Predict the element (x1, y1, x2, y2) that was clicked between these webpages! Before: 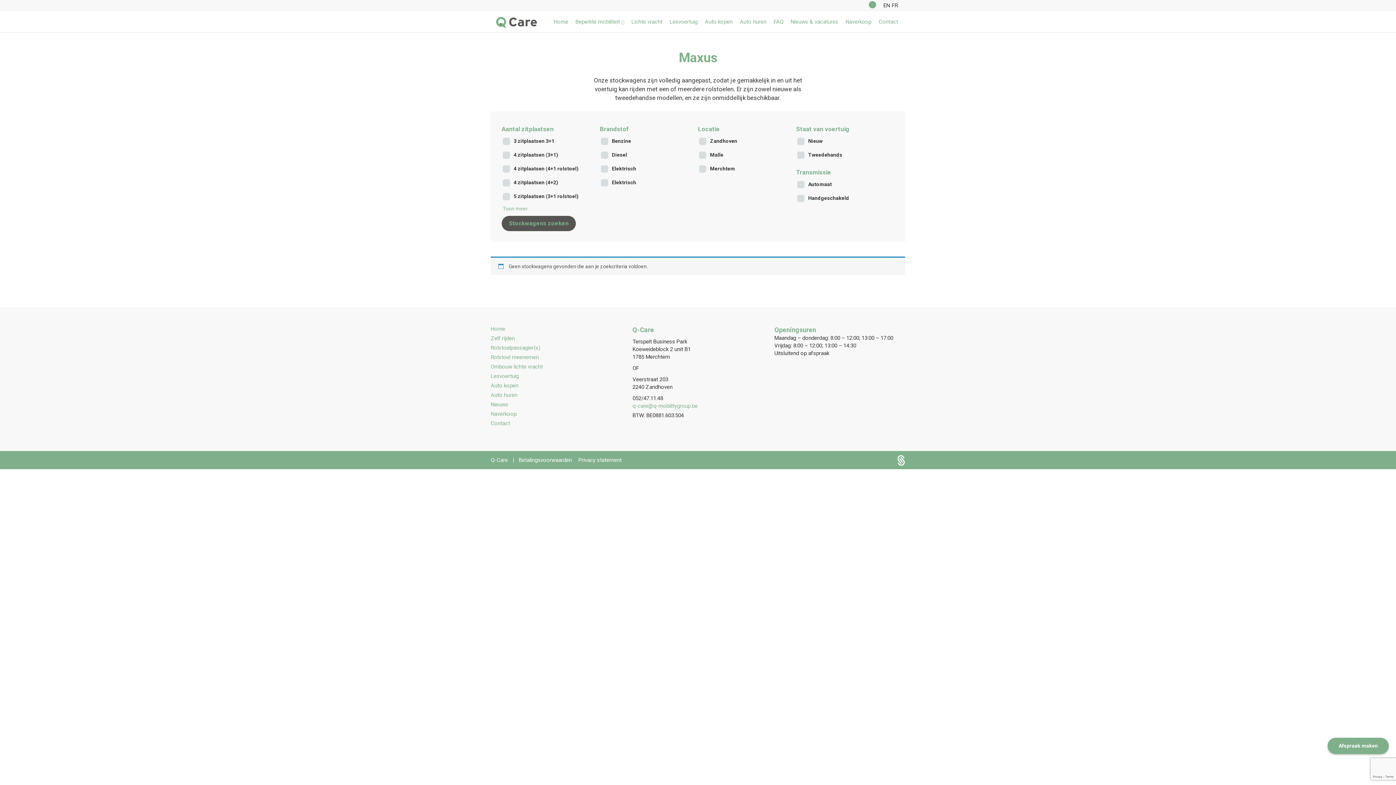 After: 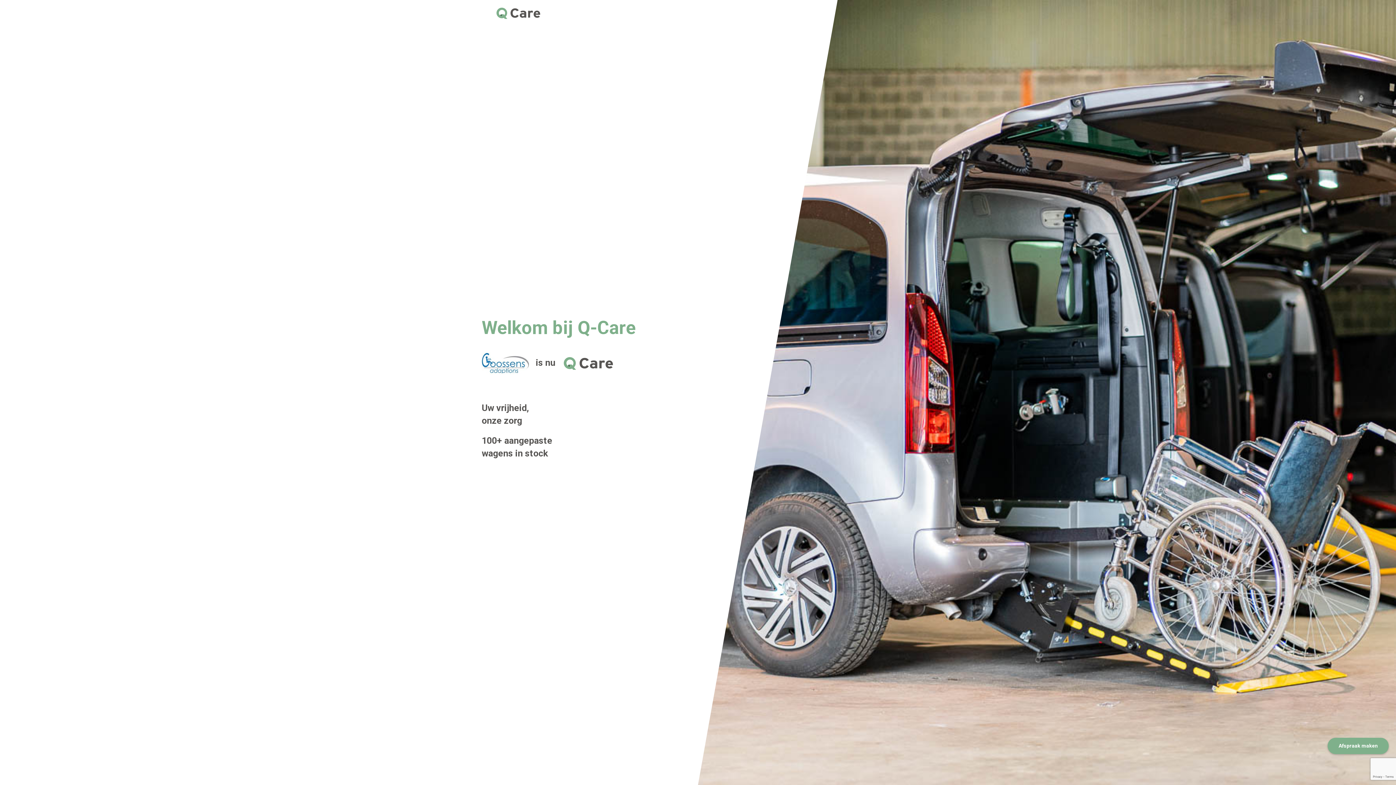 Action: bbox: (490, 325, 505, 333) label: Home